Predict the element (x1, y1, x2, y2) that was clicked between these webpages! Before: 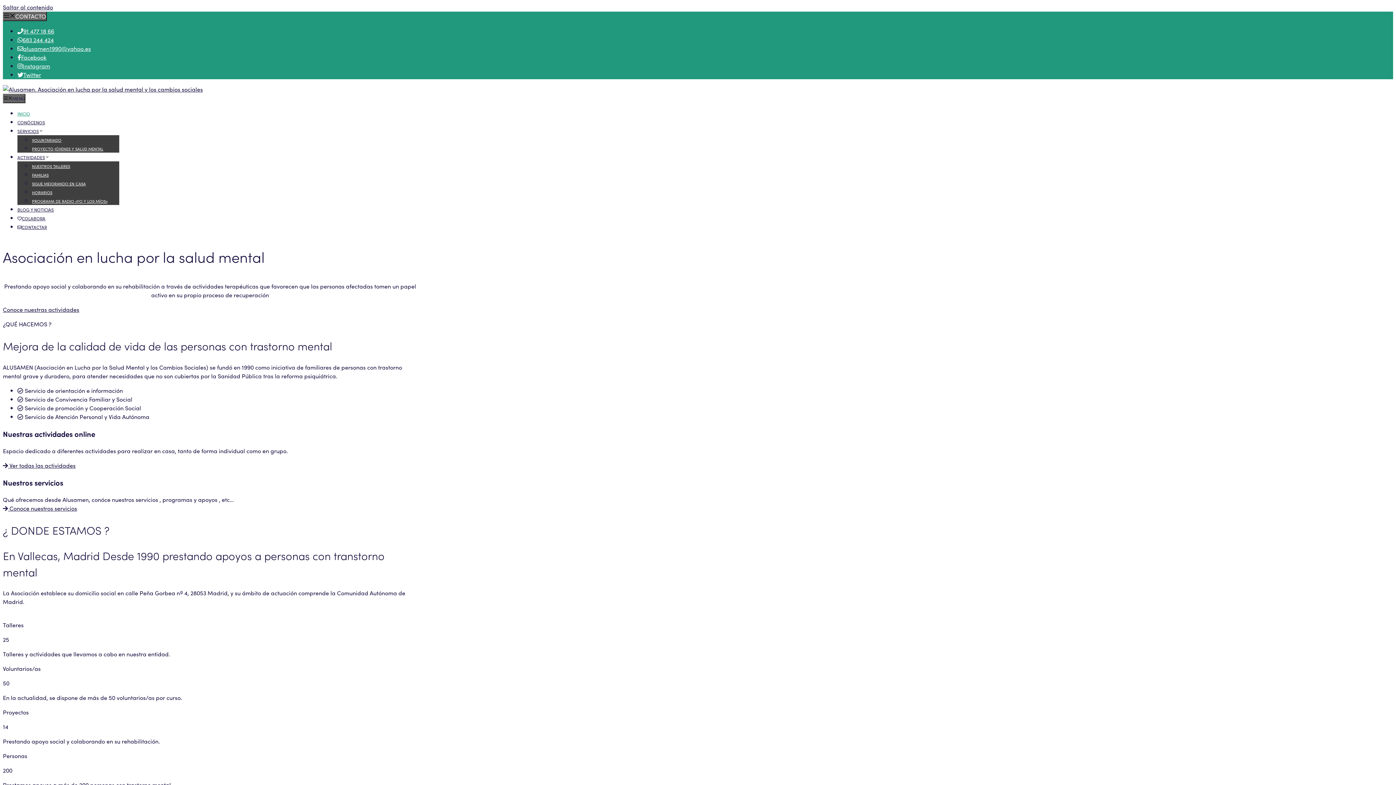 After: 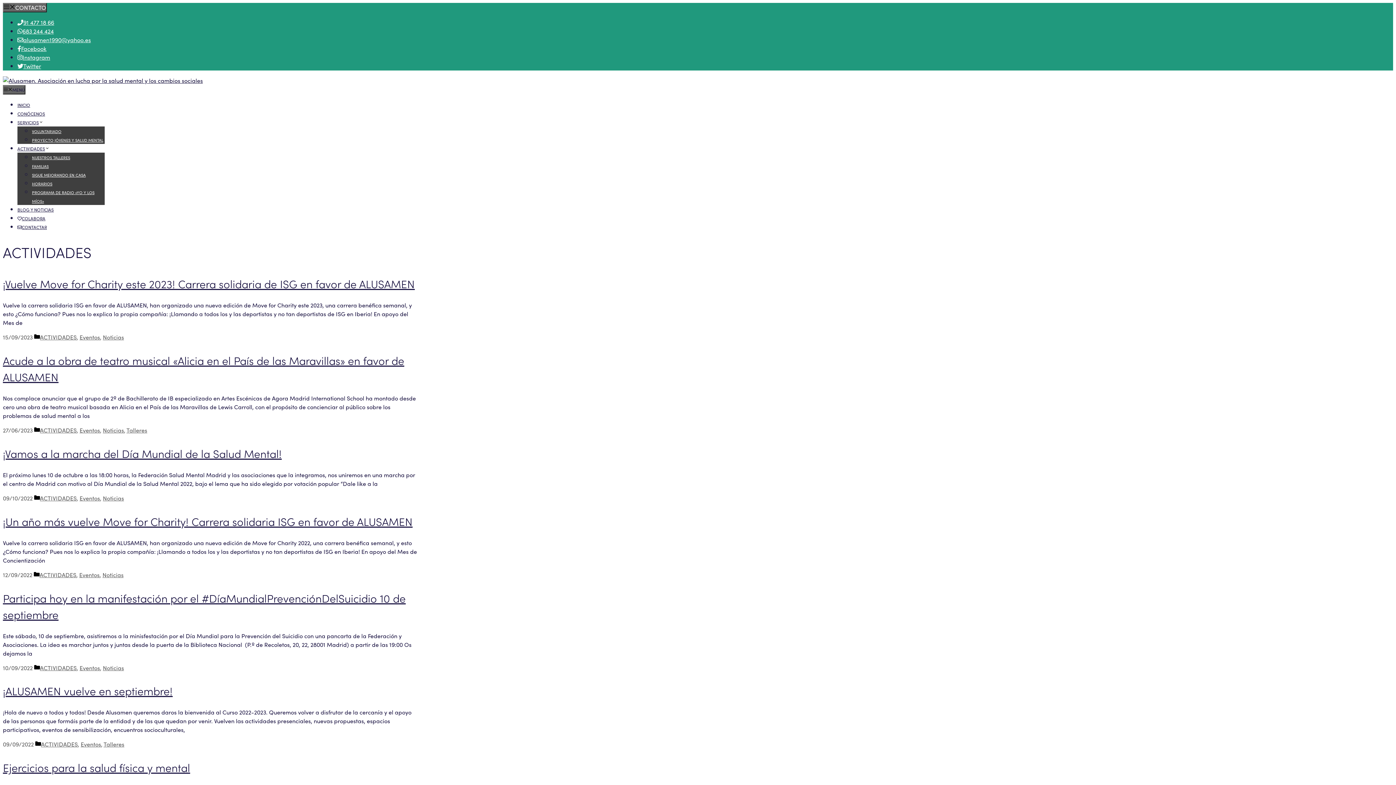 Action: label:  Ver todas las actividades bbox: (2, 461, 75, 469)